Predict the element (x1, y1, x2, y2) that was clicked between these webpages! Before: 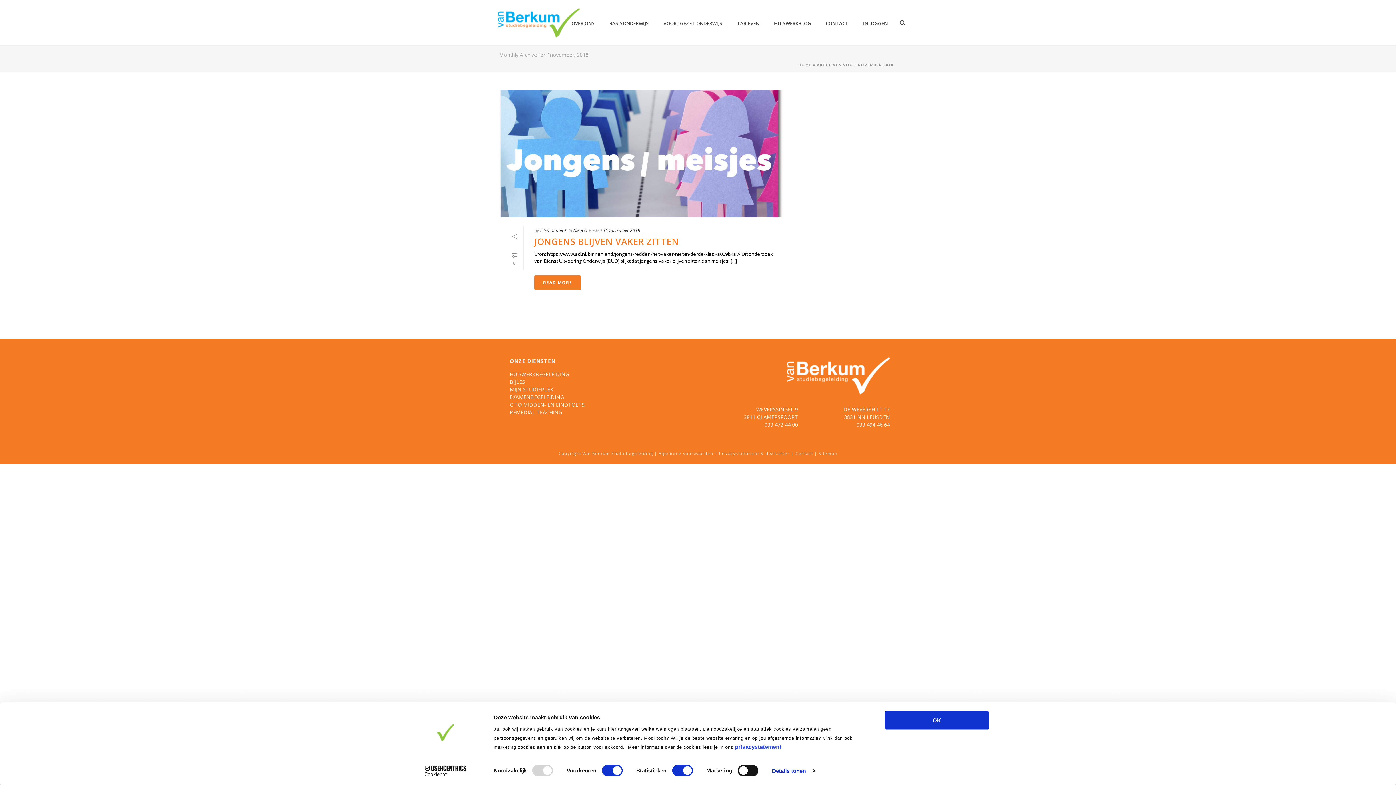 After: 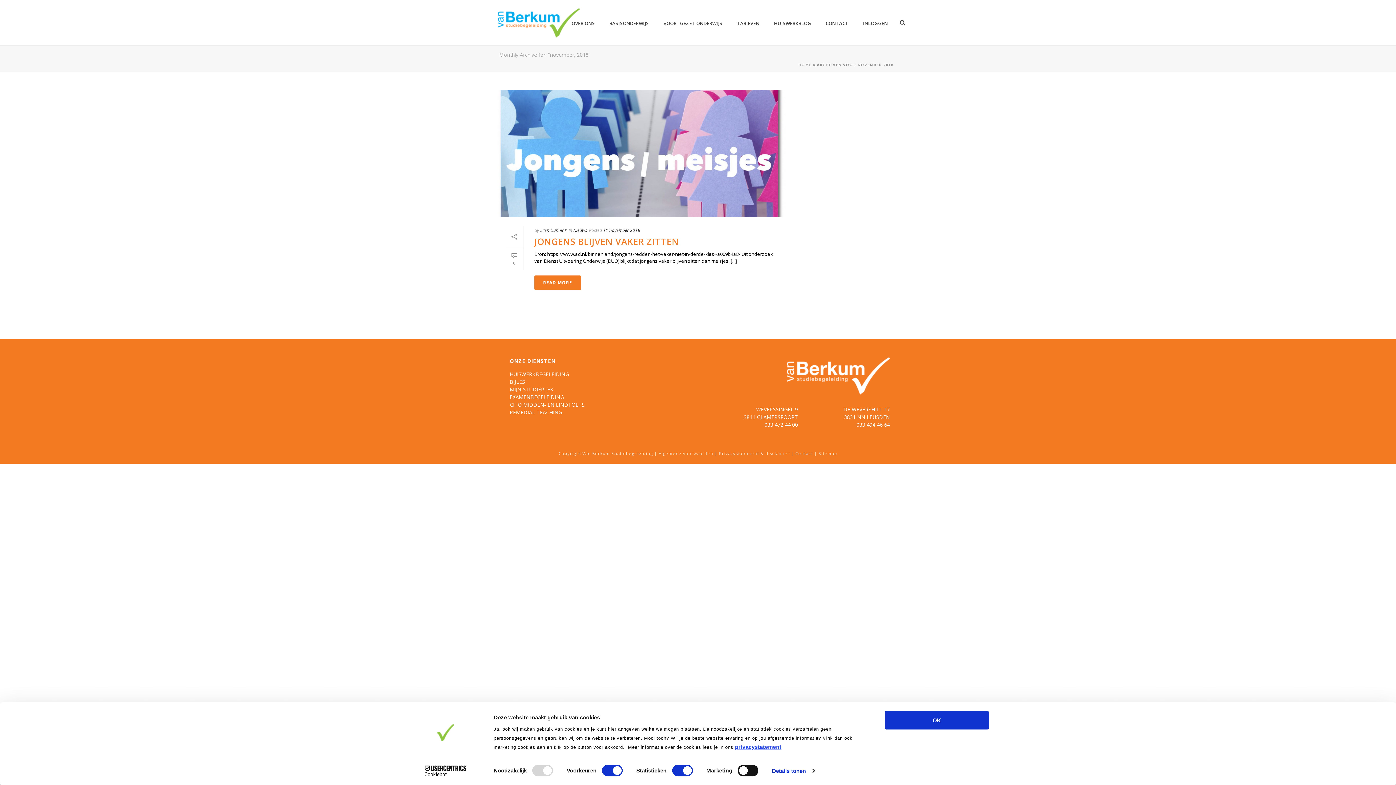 Action: label: privacystatement bbox: (735, 744, 781, 750)